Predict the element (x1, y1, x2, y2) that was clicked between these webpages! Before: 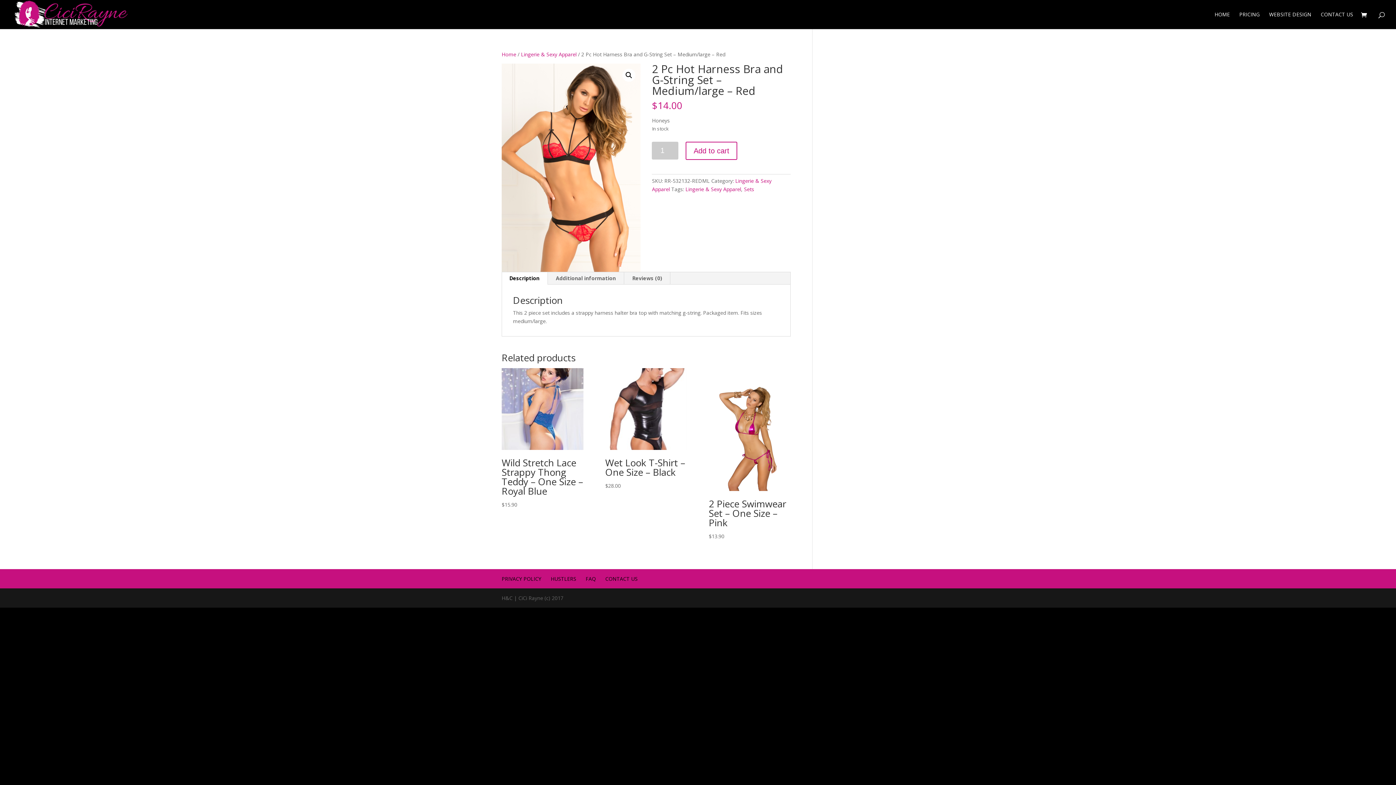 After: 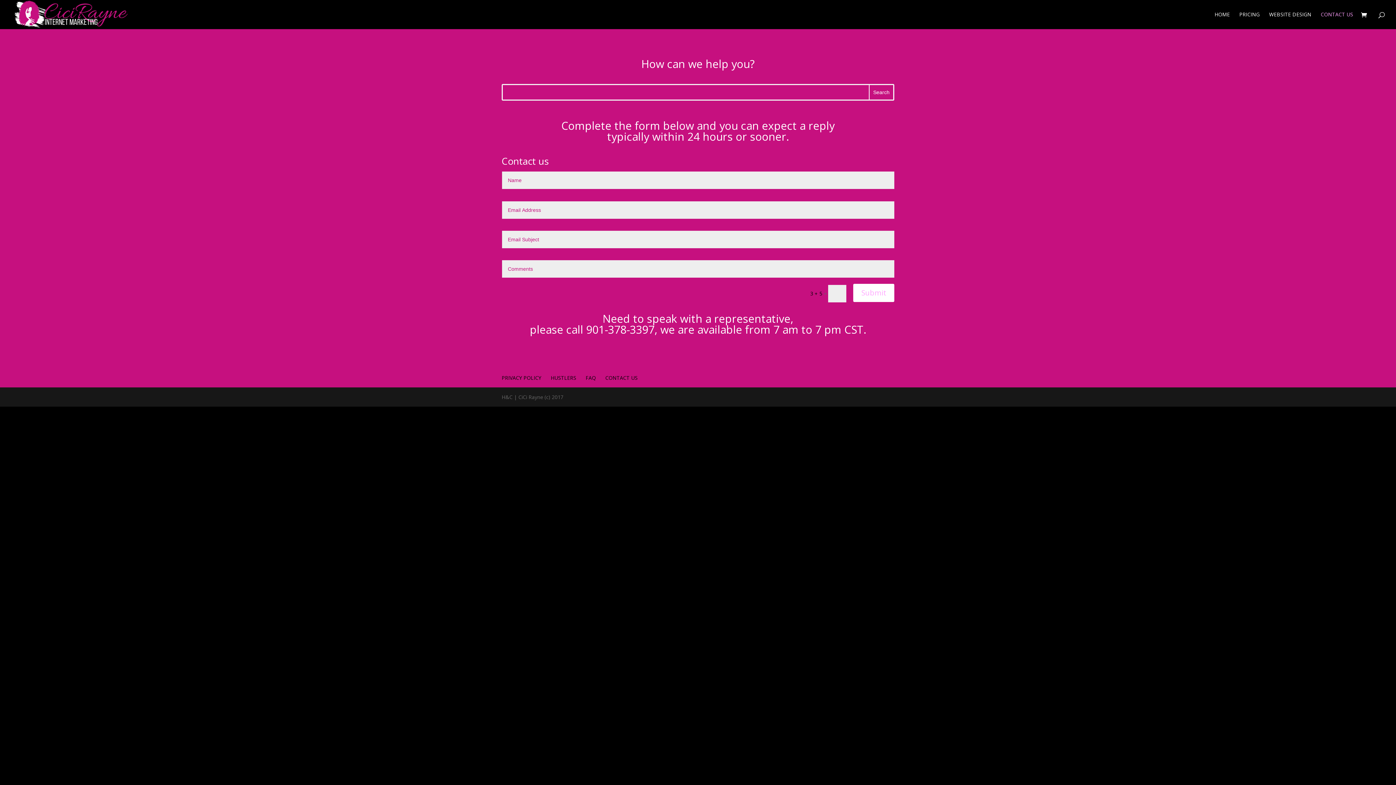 Action: bbox: (1321, 12, 1353, 29) label: CONTACT US